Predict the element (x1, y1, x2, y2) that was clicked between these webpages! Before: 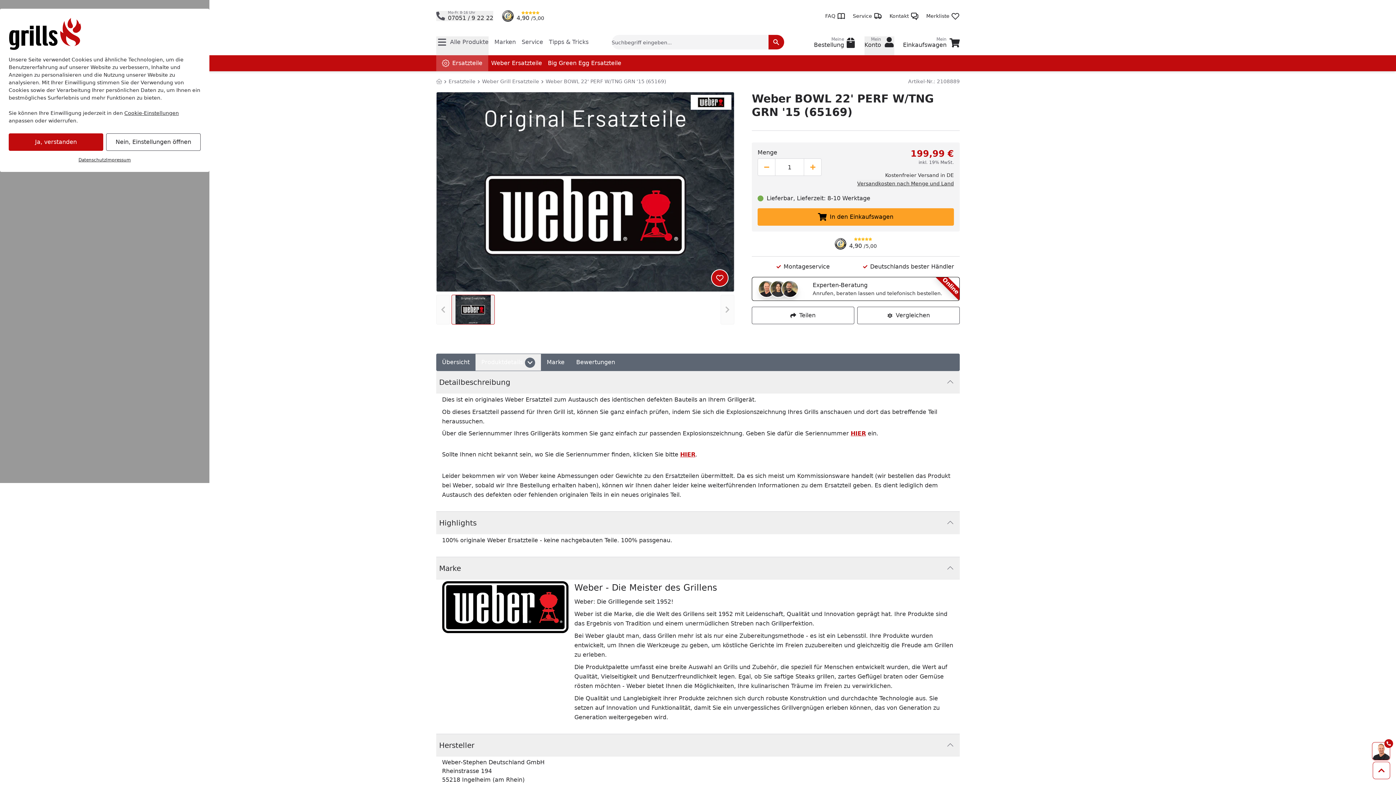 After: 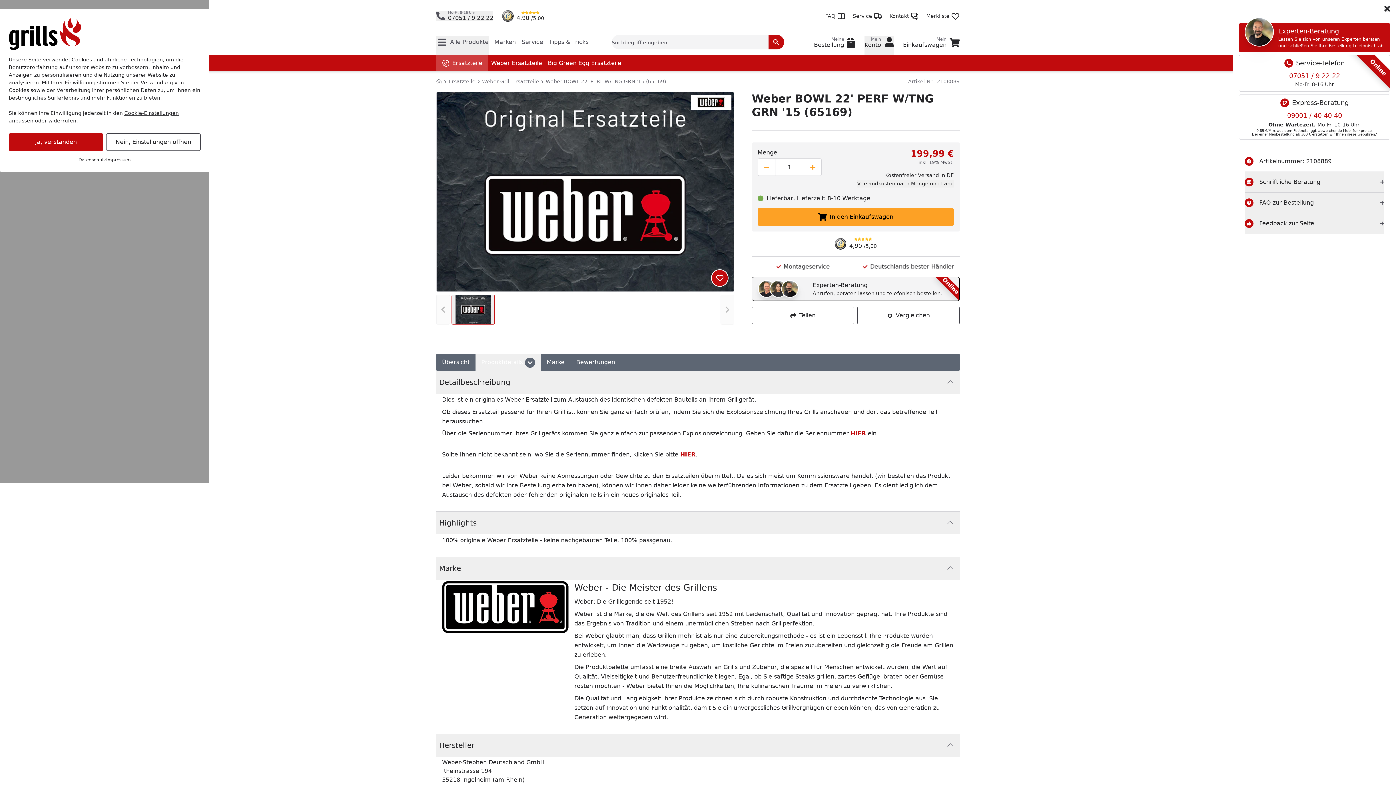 Action: bbox: (752, 277, 960, 301) label: Online
Experten-Beratung
Anrufen, beraten lassen und telefonisch bestellen.